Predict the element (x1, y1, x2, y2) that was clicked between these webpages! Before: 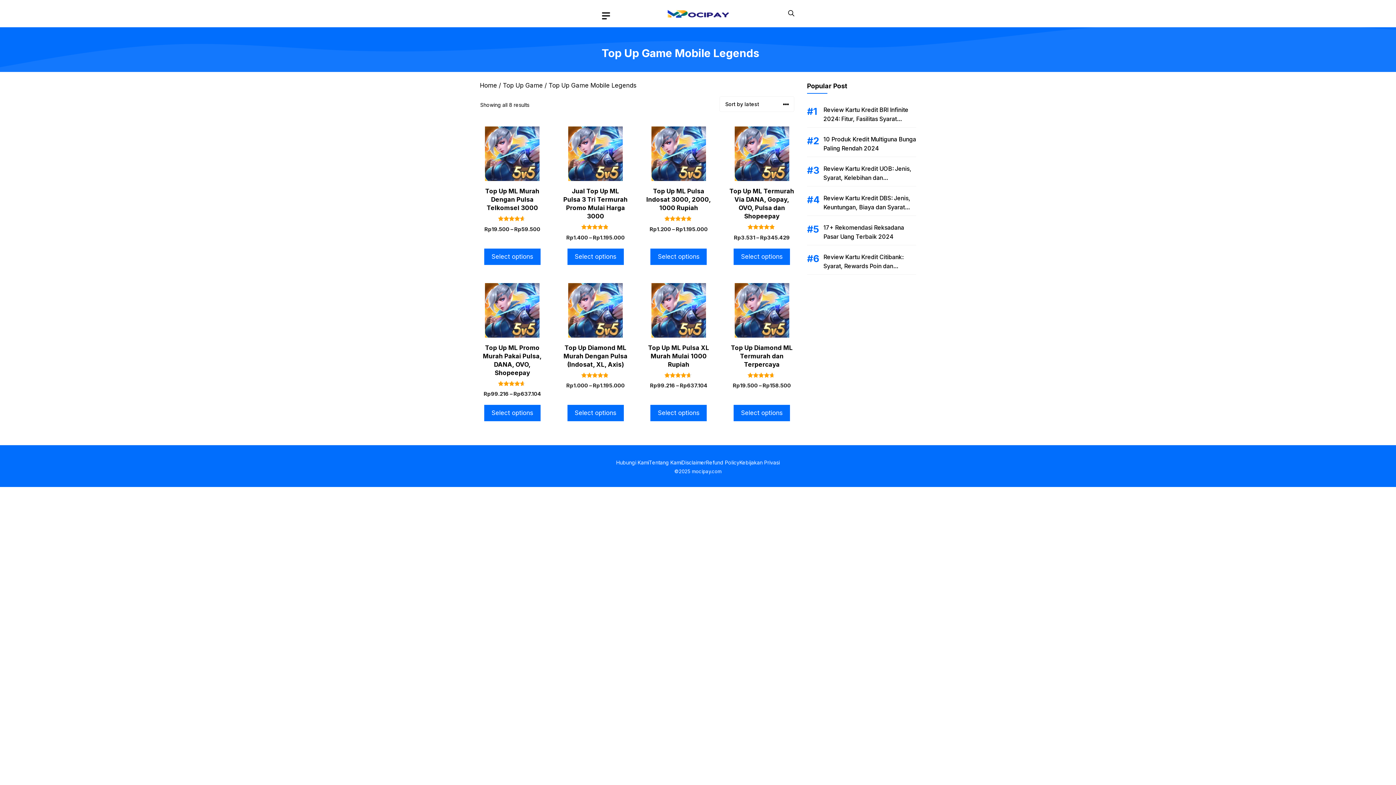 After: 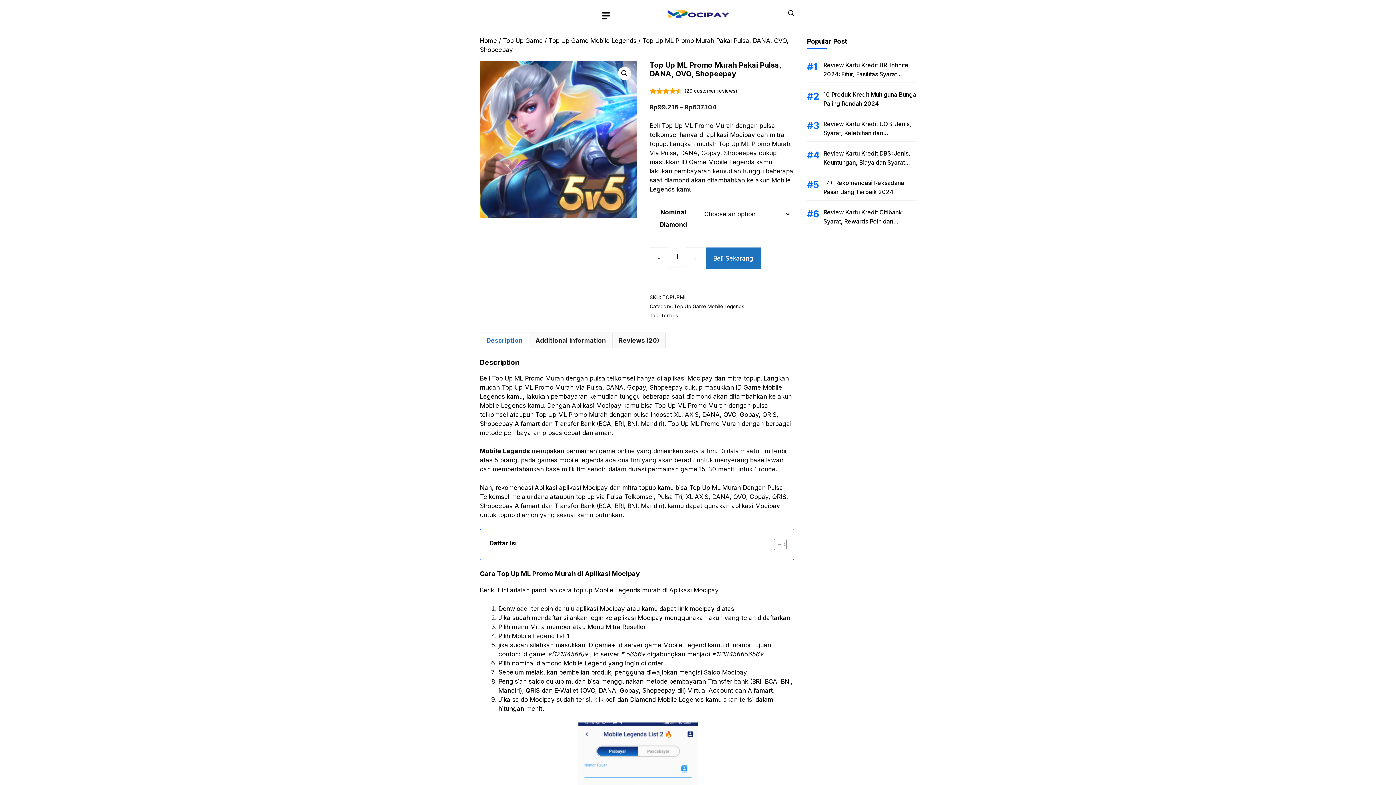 Action: label: Select options for “Top Up ML Promo Murah Pakai Pulsa, DANA, OVO, Shopeepay” bbox: (484, 405, 540, 421)